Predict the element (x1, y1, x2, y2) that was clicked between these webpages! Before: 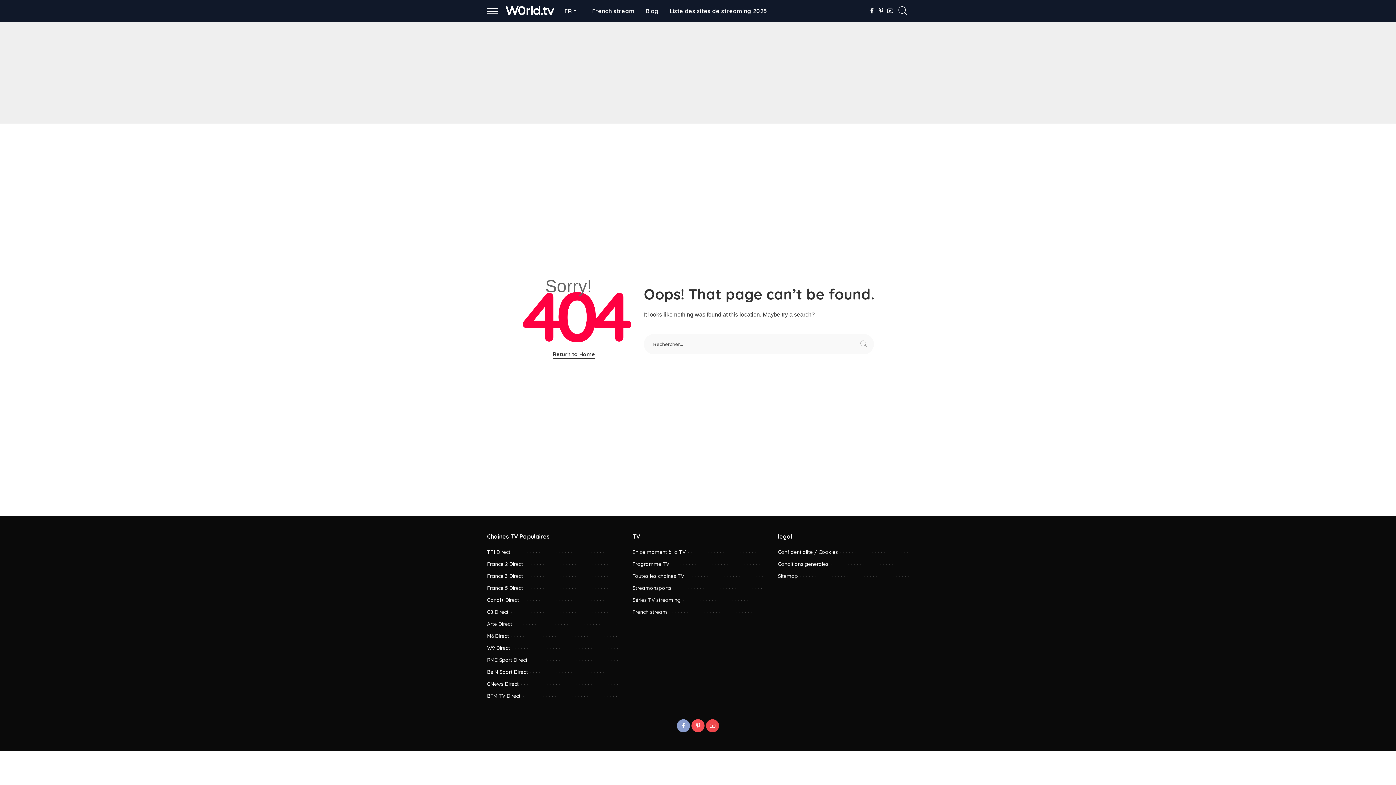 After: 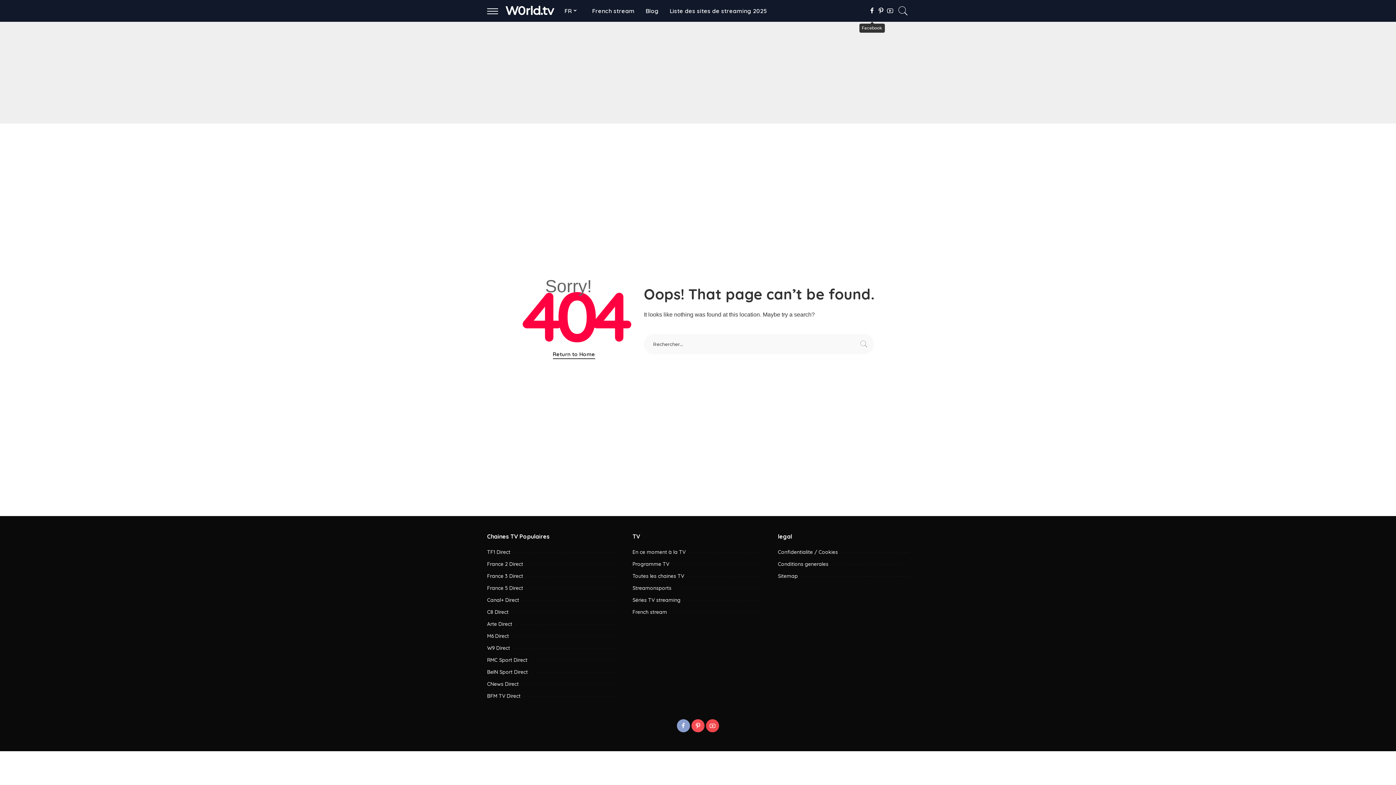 Action: label: Facebook bbox: (867, 0, 876, 21)